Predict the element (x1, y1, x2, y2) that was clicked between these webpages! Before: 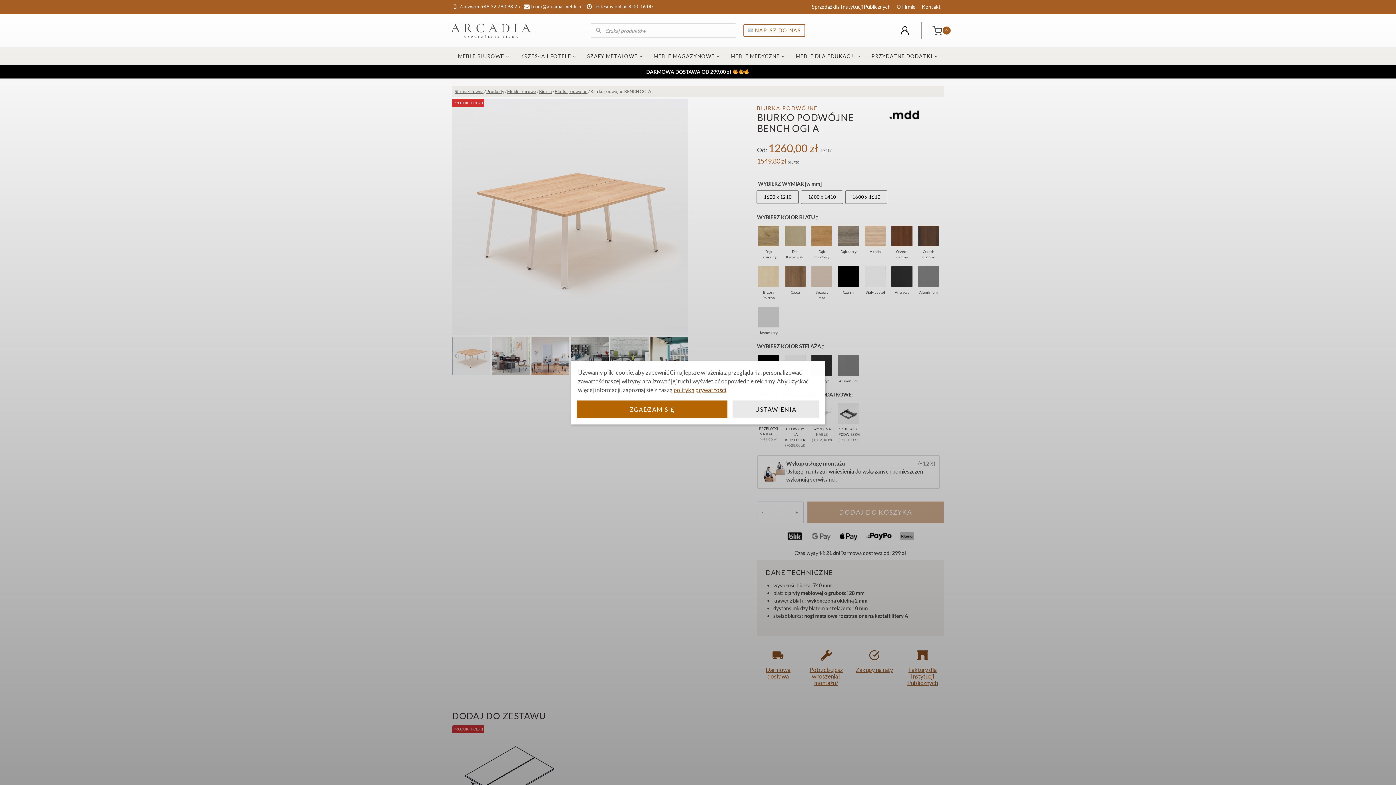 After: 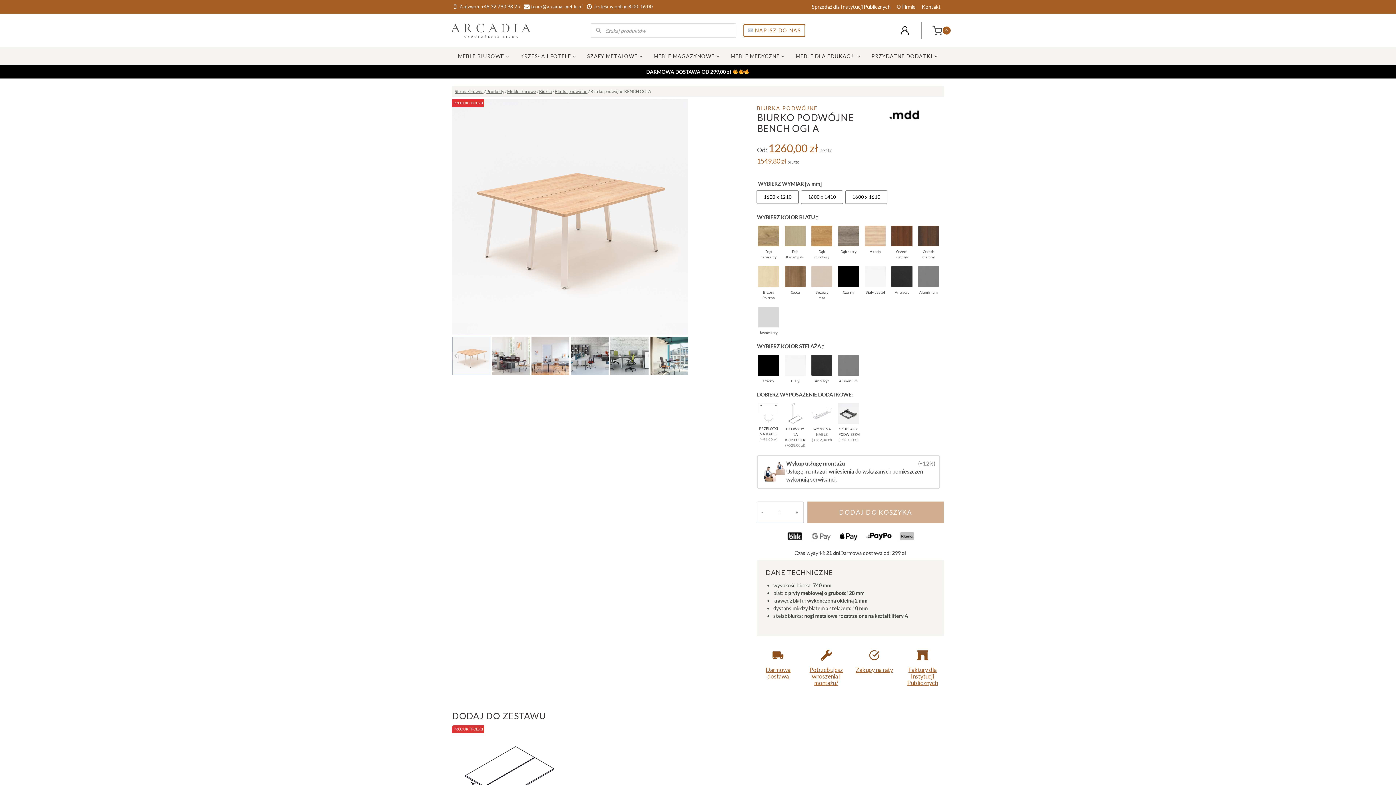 Action: bbox: (577, 400, 727, 418) label: ZGADZAM SIĘ